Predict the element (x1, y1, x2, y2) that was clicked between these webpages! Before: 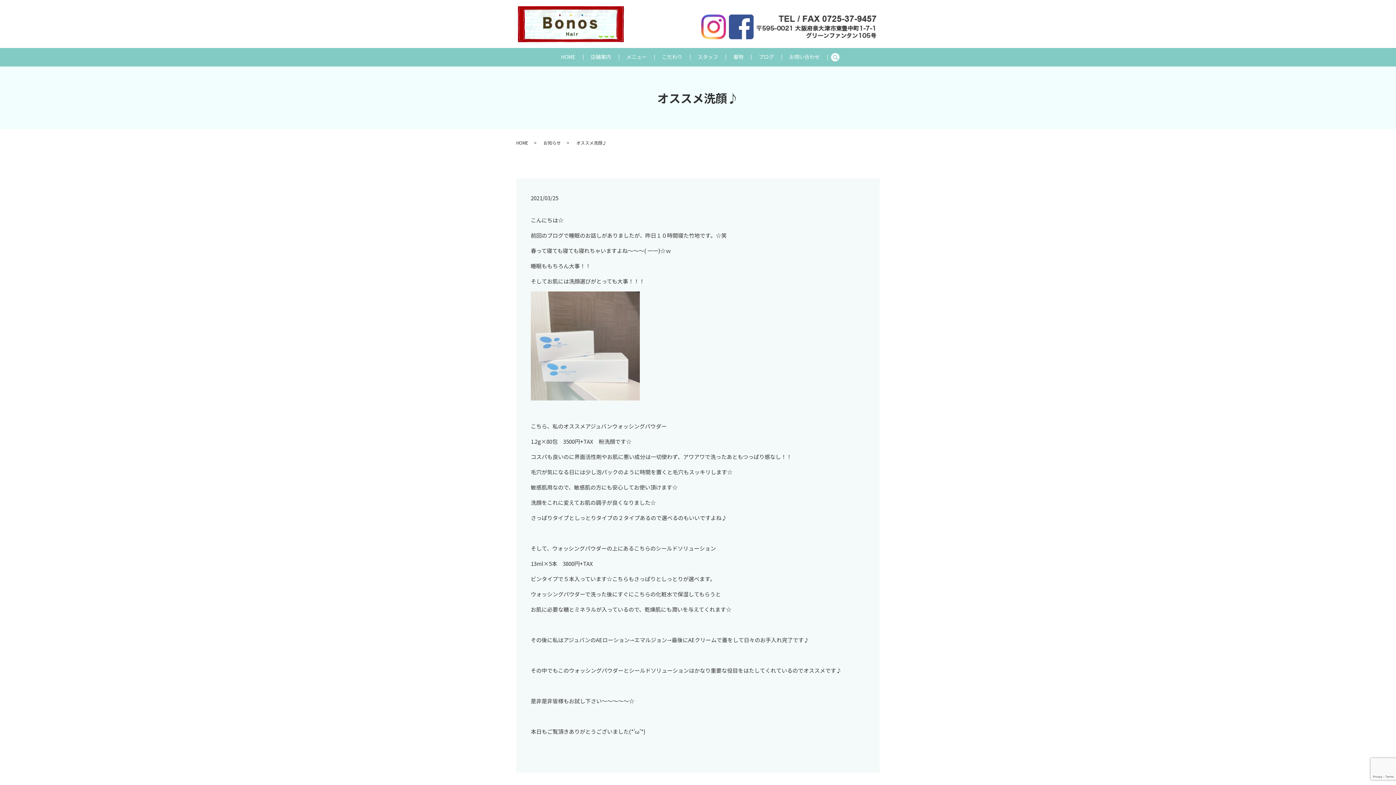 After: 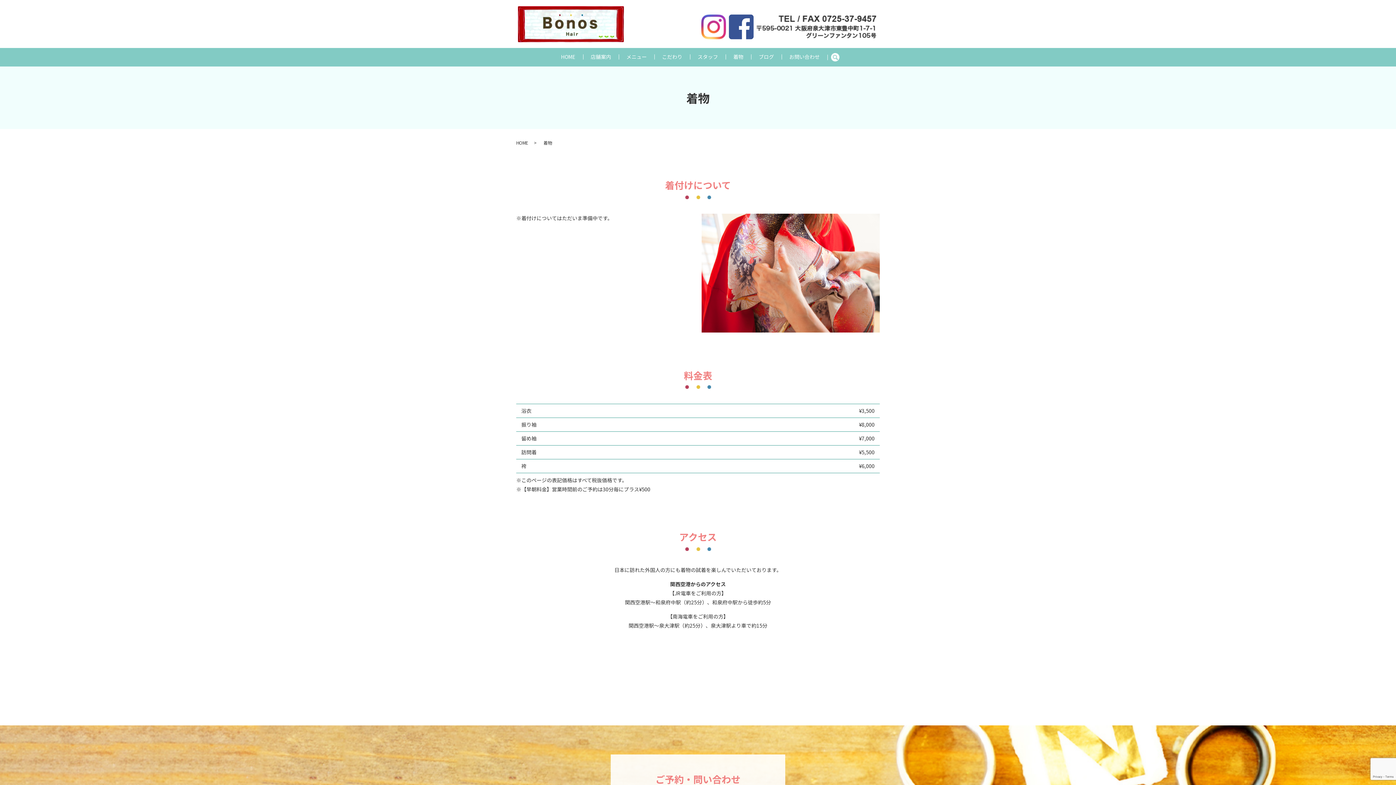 Action: bbox: (725, 51, 751, 63) label: 着物